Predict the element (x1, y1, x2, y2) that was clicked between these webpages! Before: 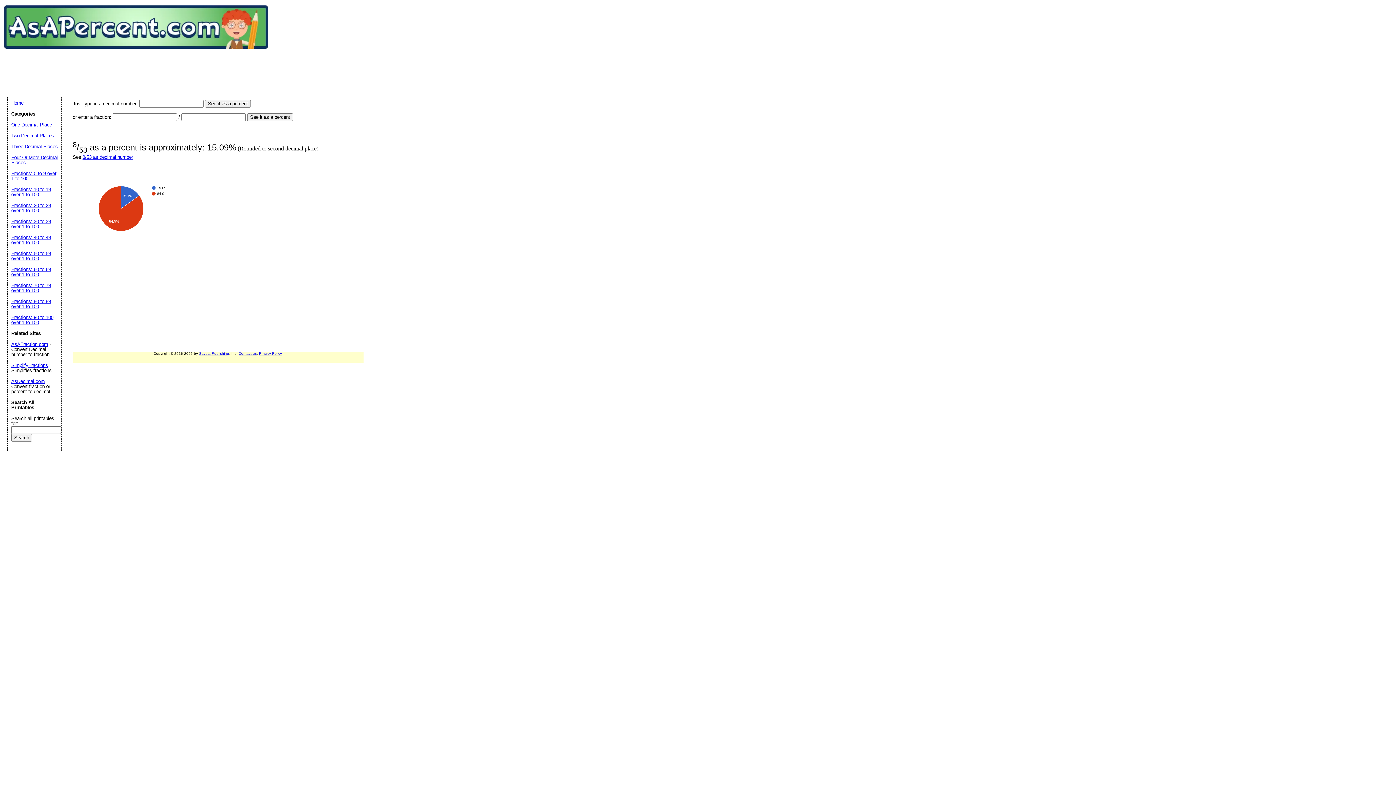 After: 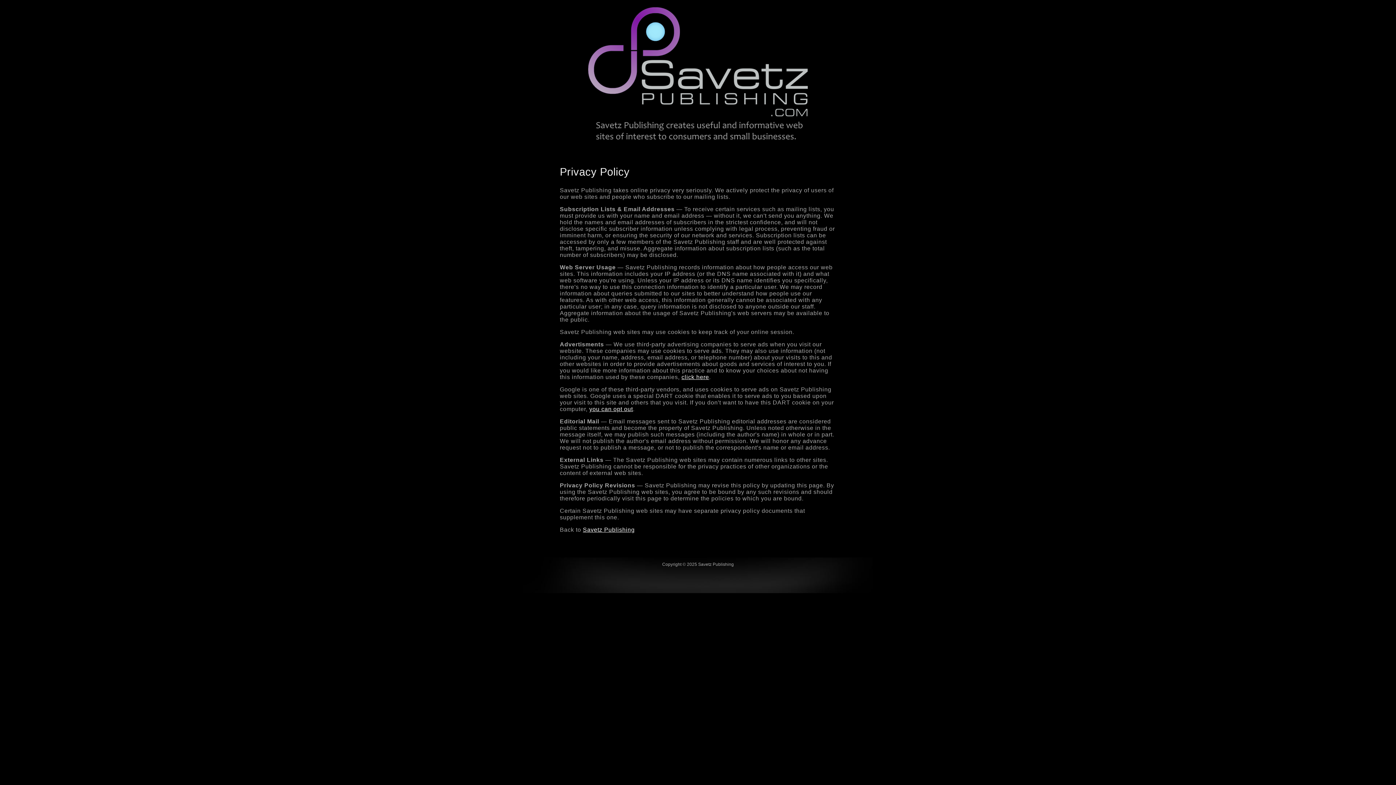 Action: bbox: (259, 351, 281, 355) label: Privacy Policy